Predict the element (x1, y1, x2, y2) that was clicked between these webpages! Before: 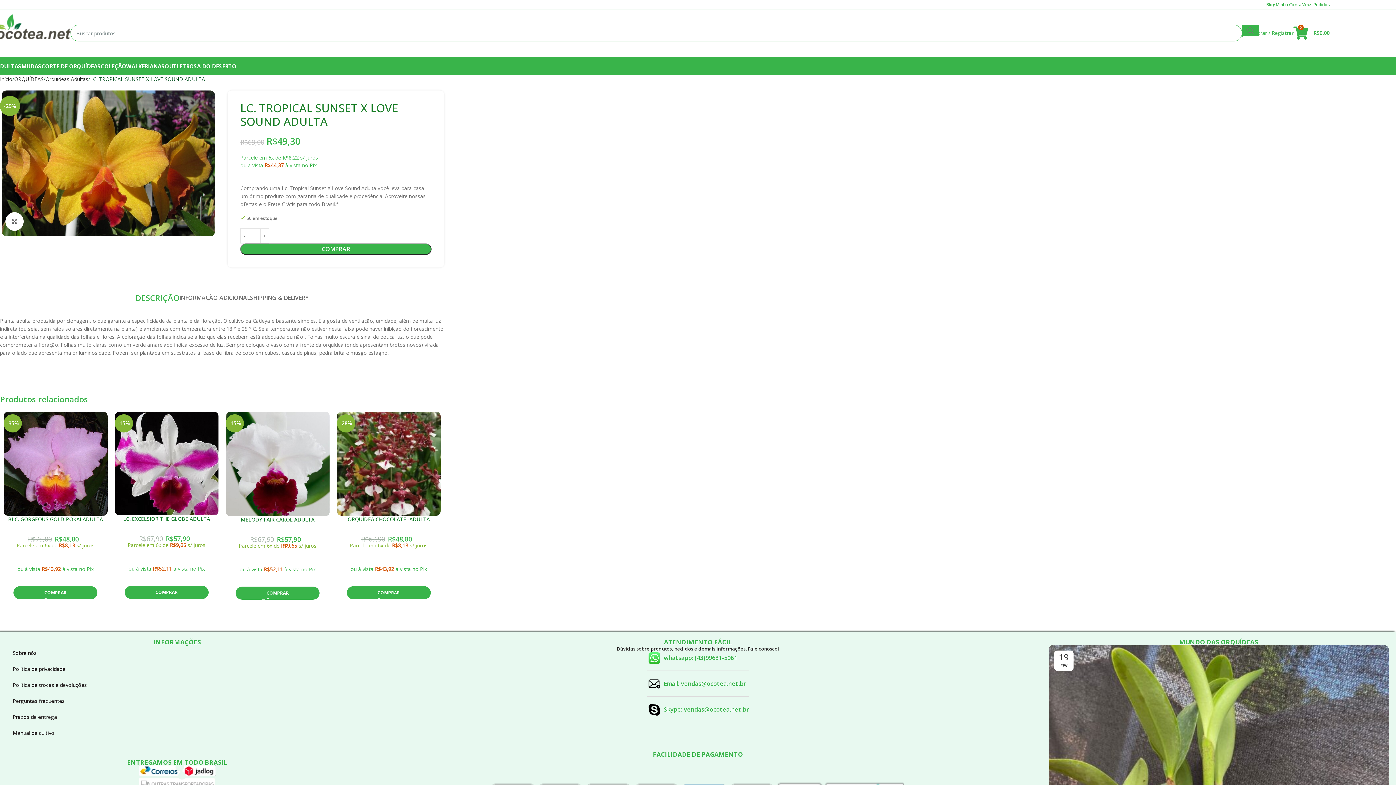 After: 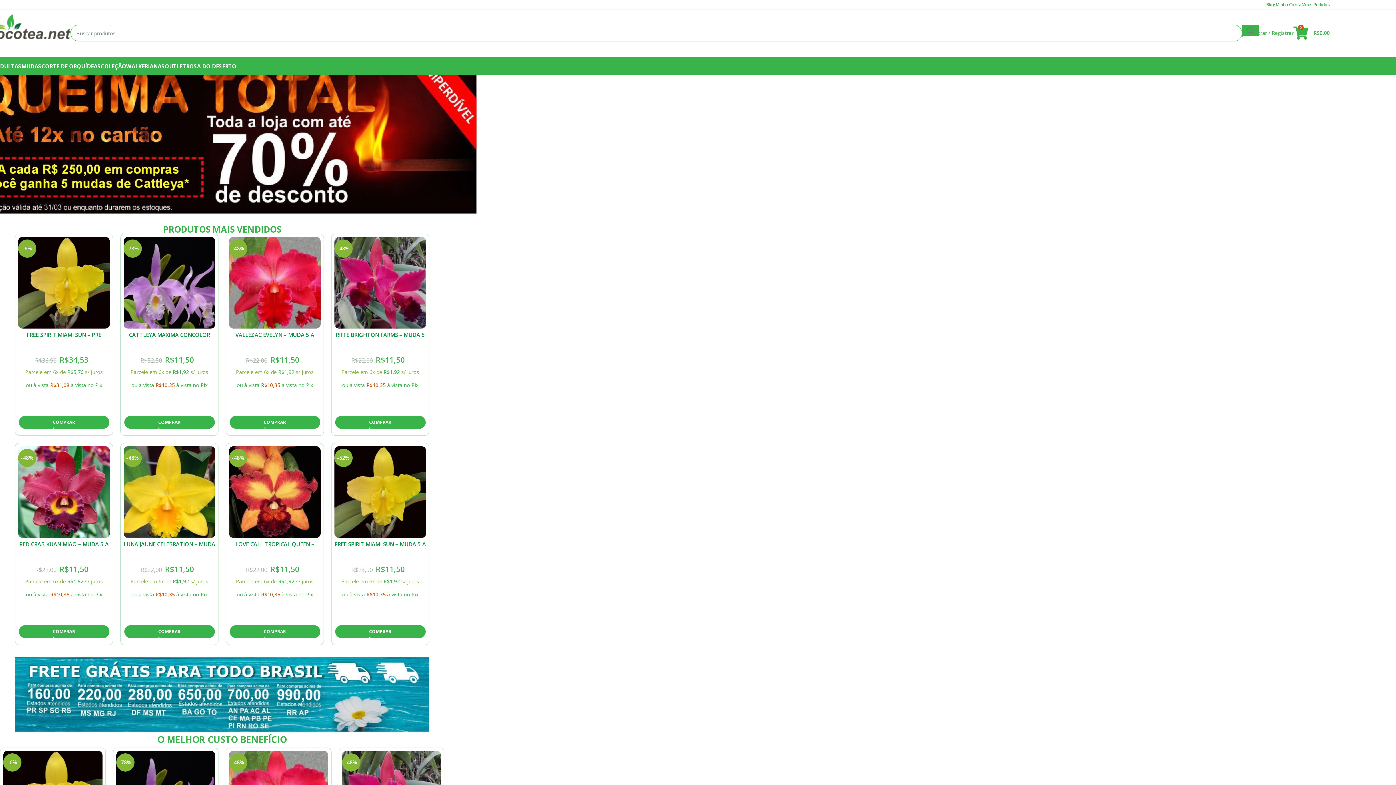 Action: label: Site logo bbox: (-3, 29, 70, 35)